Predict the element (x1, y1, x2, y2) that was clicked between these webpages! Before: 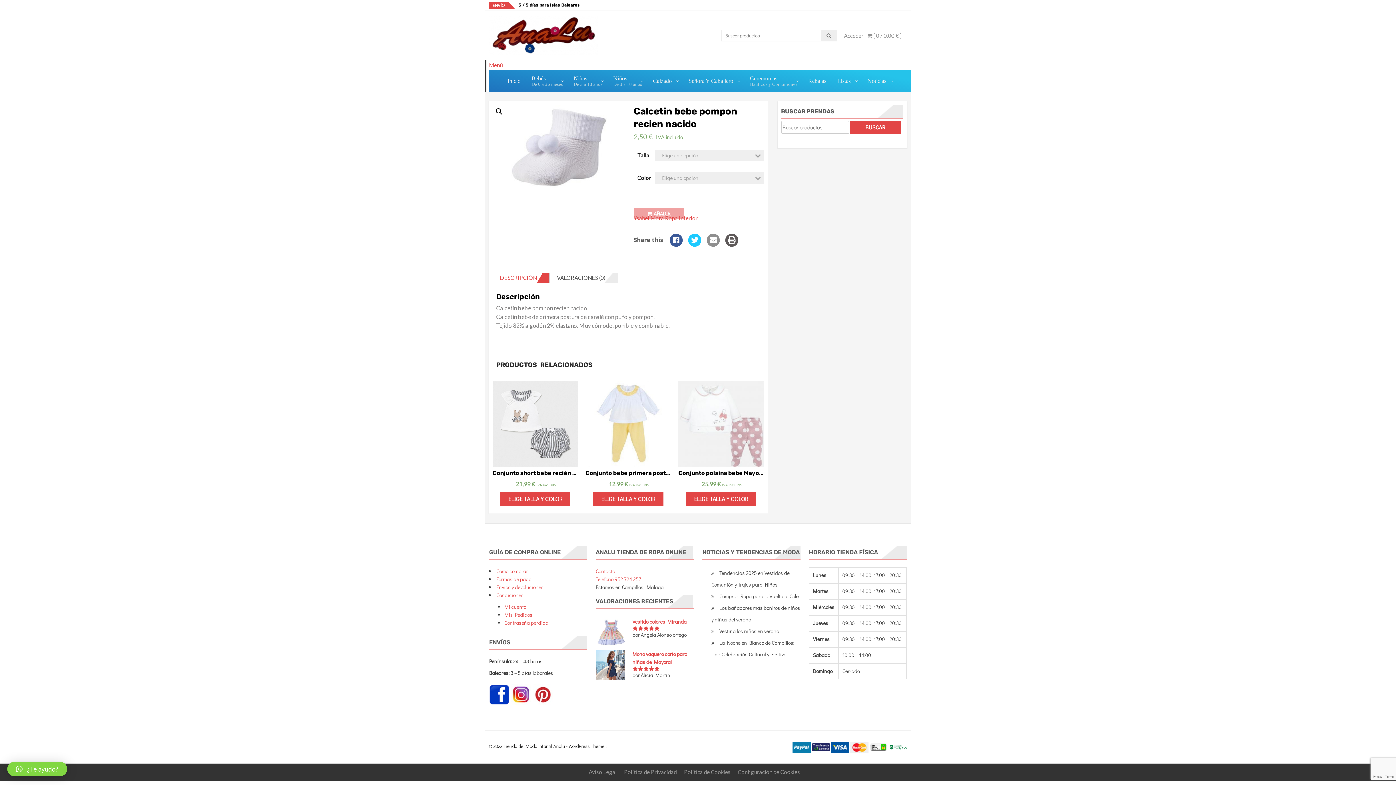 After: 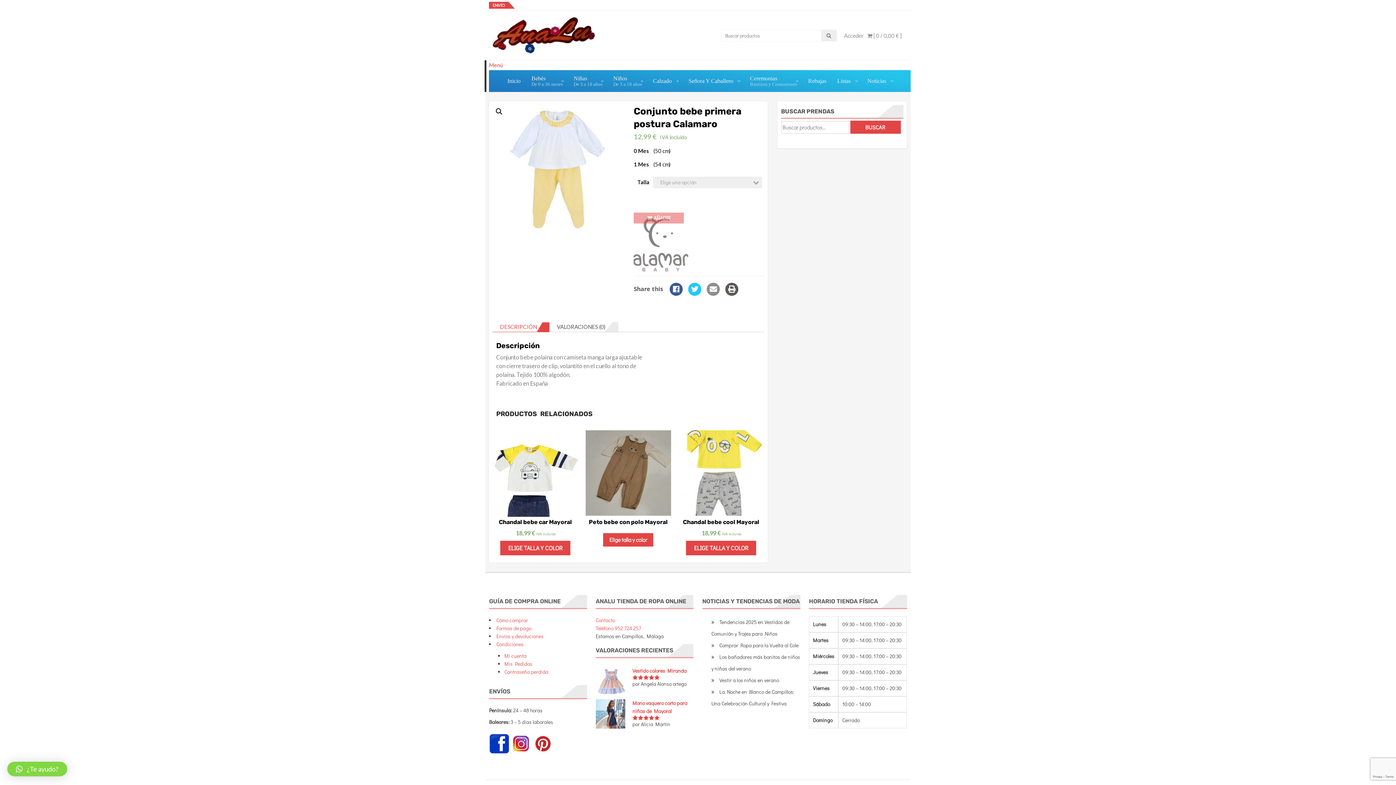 Action: label: Elige las opciones para “Conjunto bebe primera postura Calamaro” bbox: (593, 492, 663, 506)